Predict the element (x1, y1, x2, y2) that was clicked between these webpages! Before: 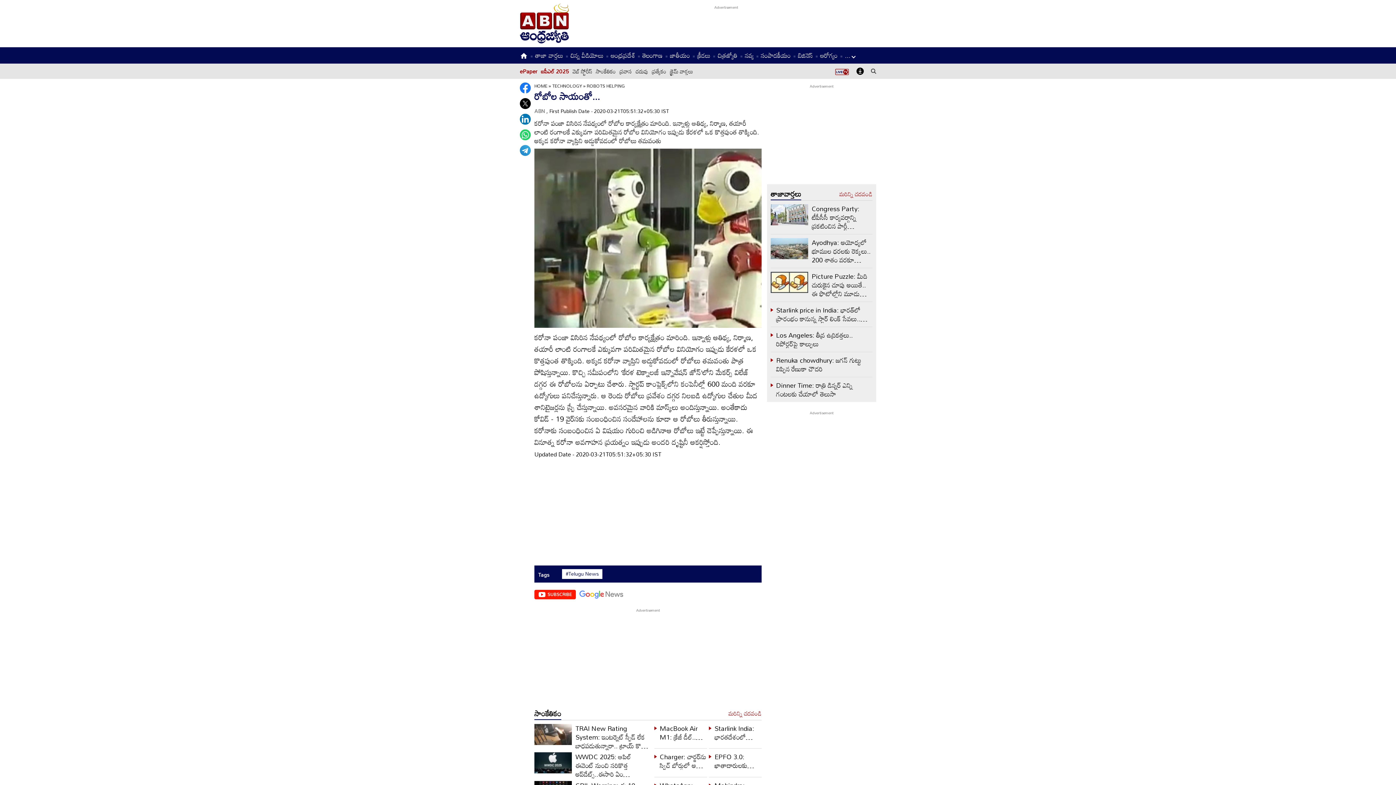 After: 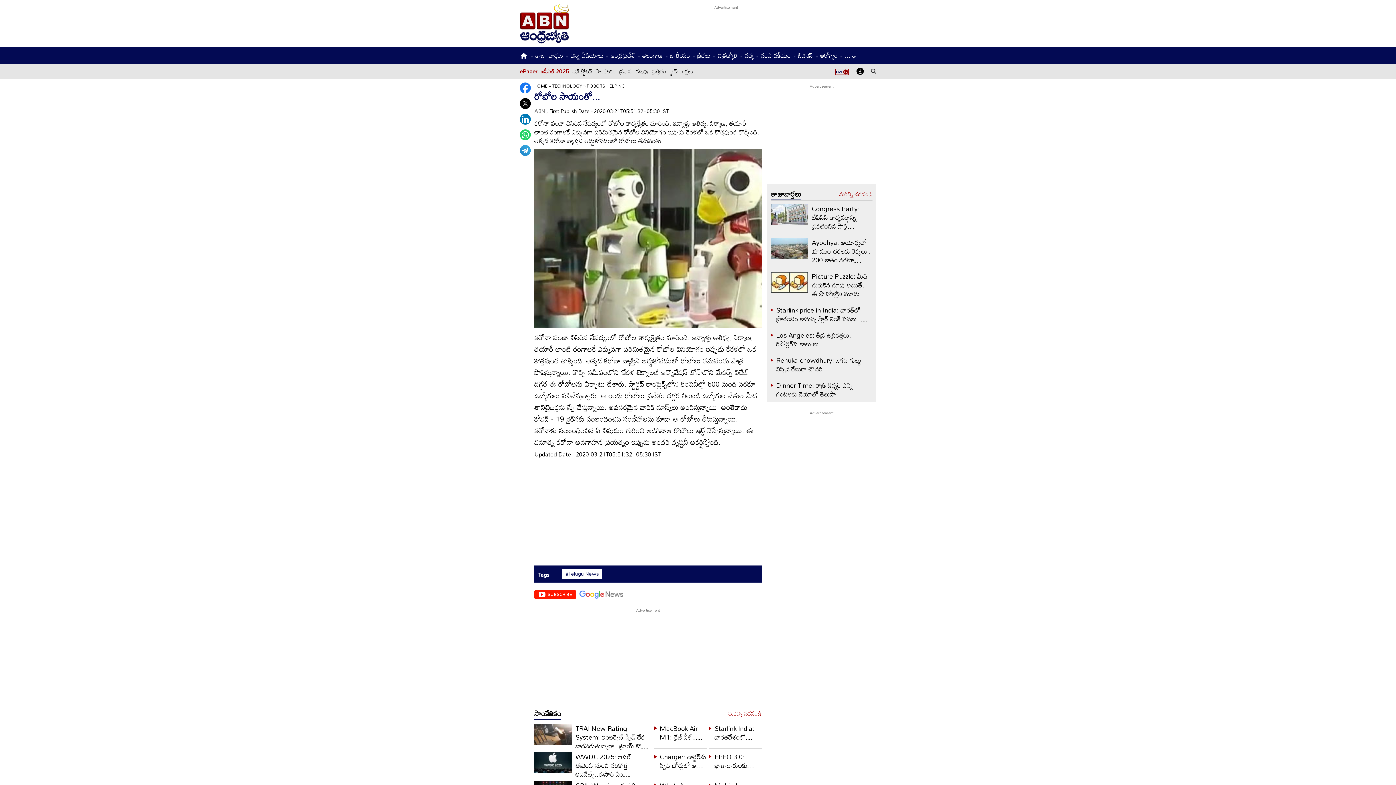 Action: bbox: (520, 98, 530, 109)